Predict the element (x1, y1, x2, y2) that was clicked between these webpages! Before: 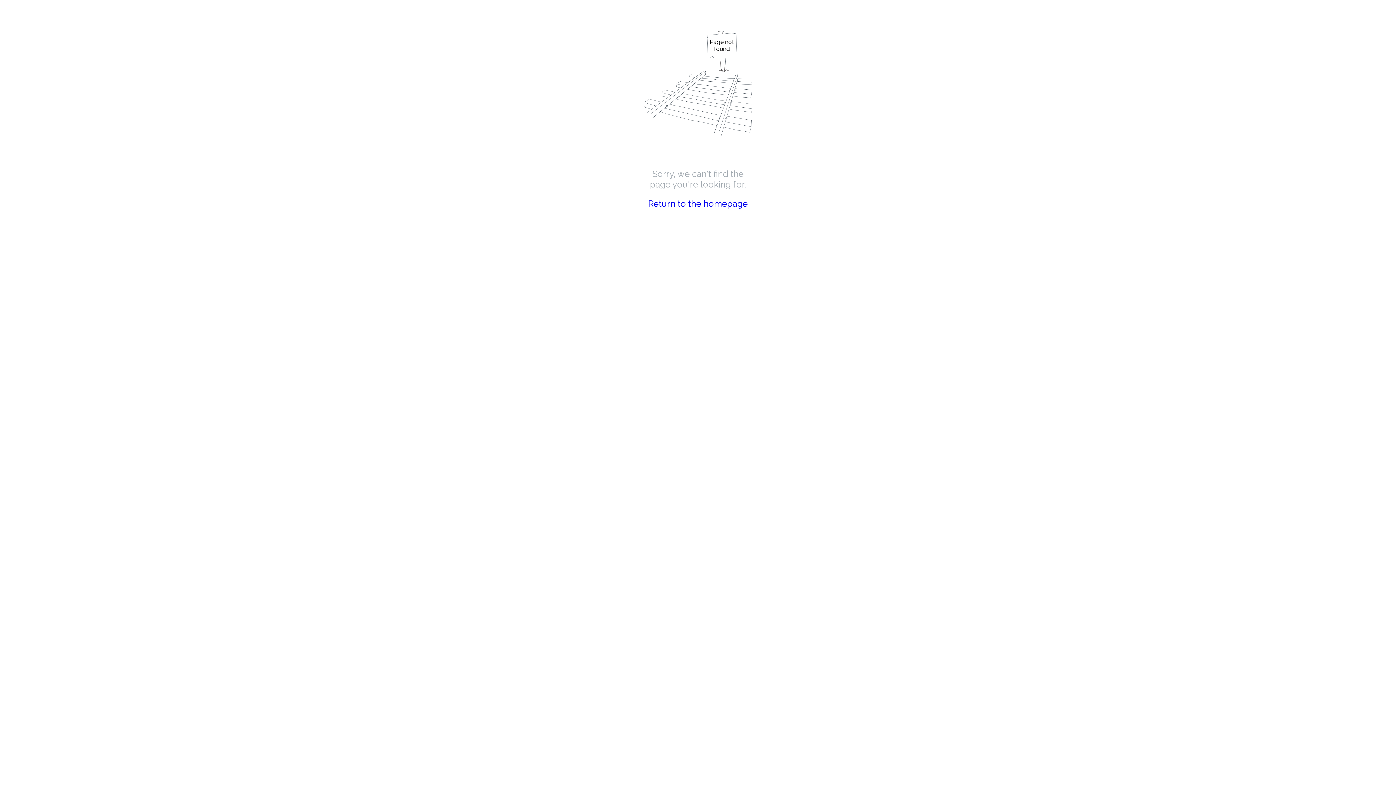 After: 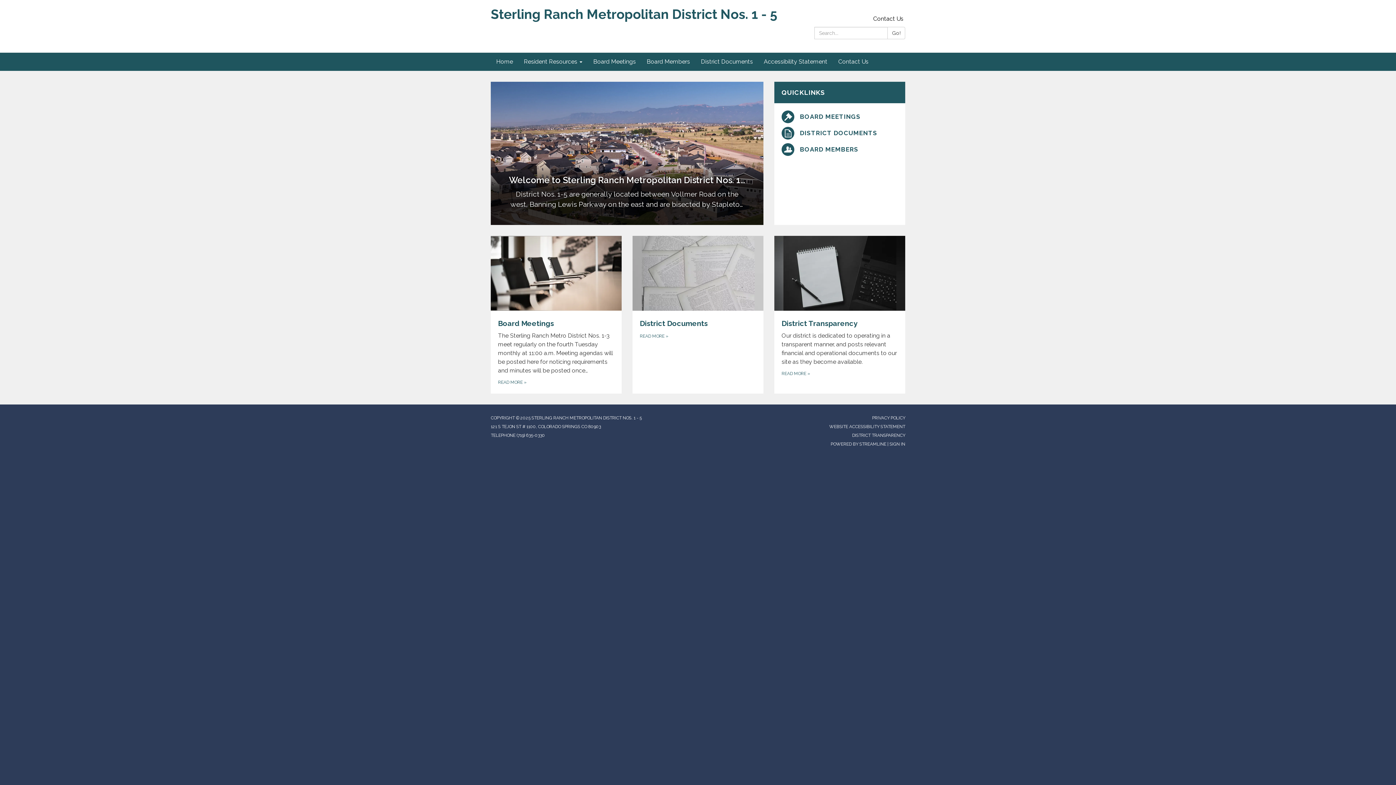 Action: bbox: (648, 198, 748, 209) label: Return to the homepage